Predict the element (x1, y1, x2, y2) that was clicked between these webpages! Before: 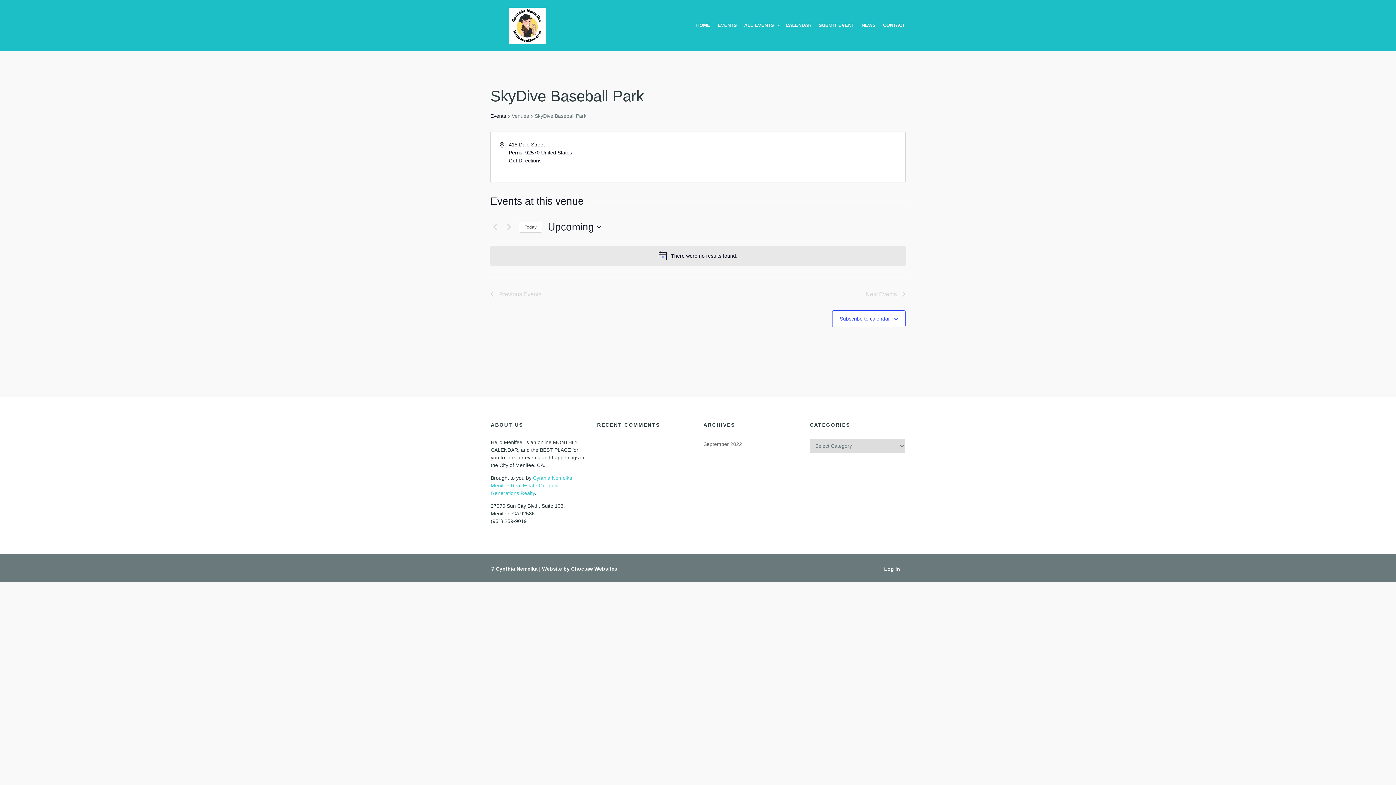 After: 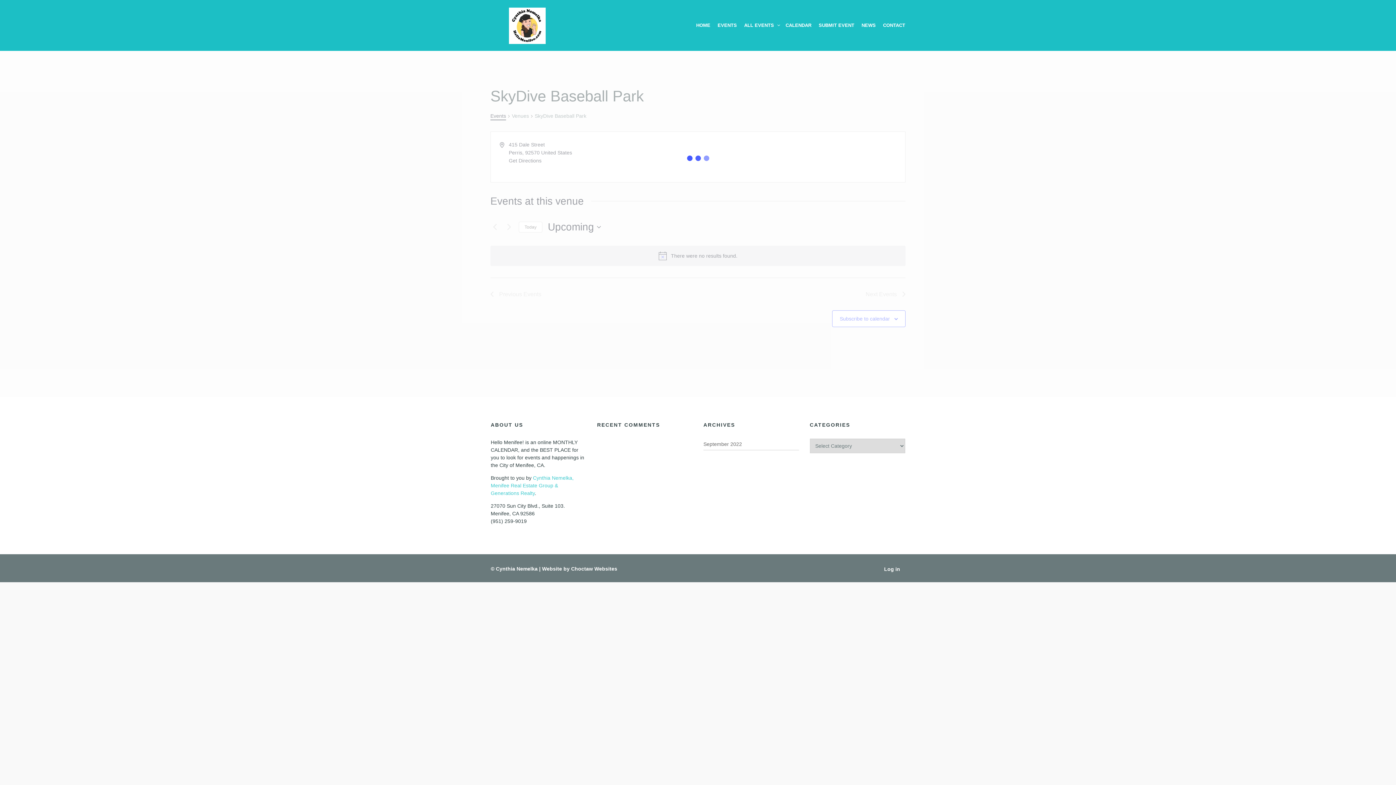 Action: bbox: (490, 112, 506, 120) label: Events